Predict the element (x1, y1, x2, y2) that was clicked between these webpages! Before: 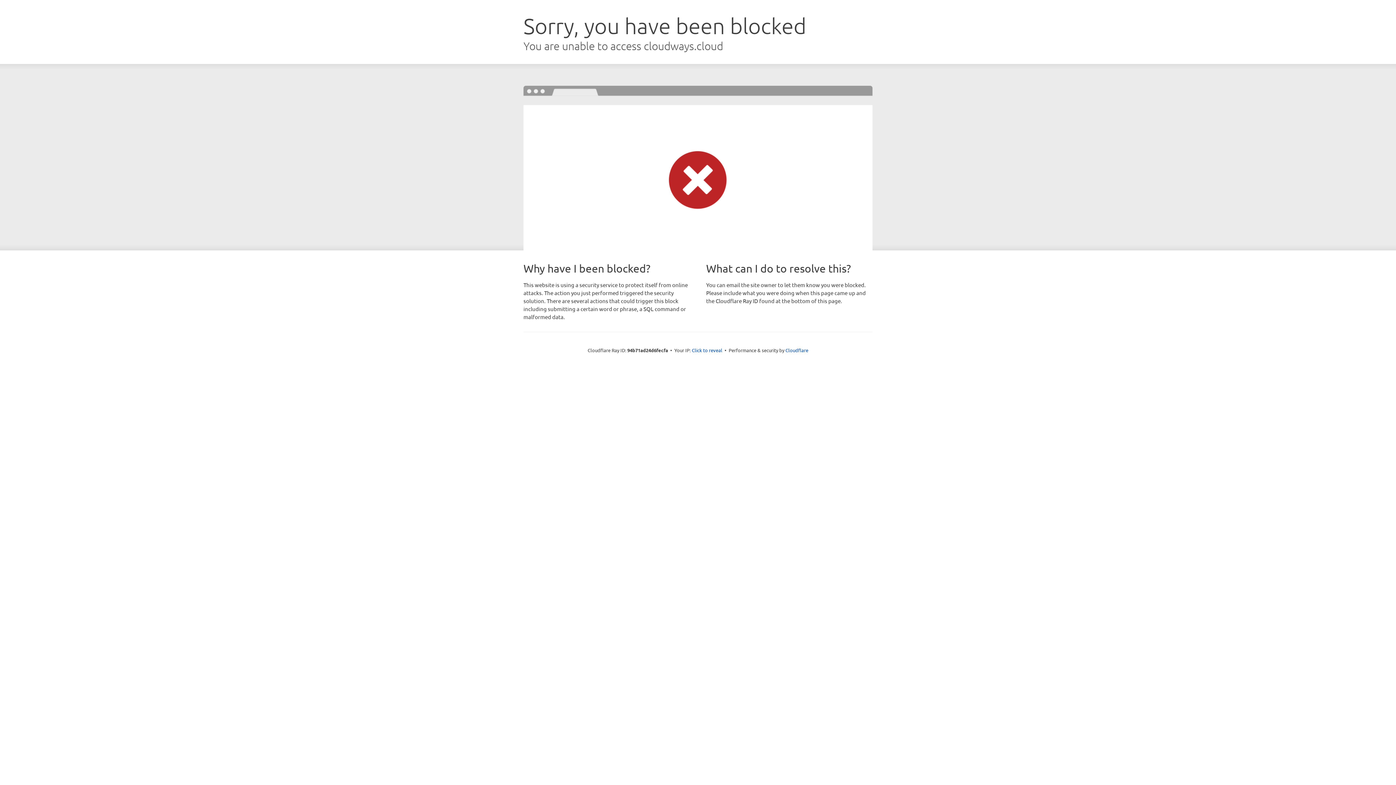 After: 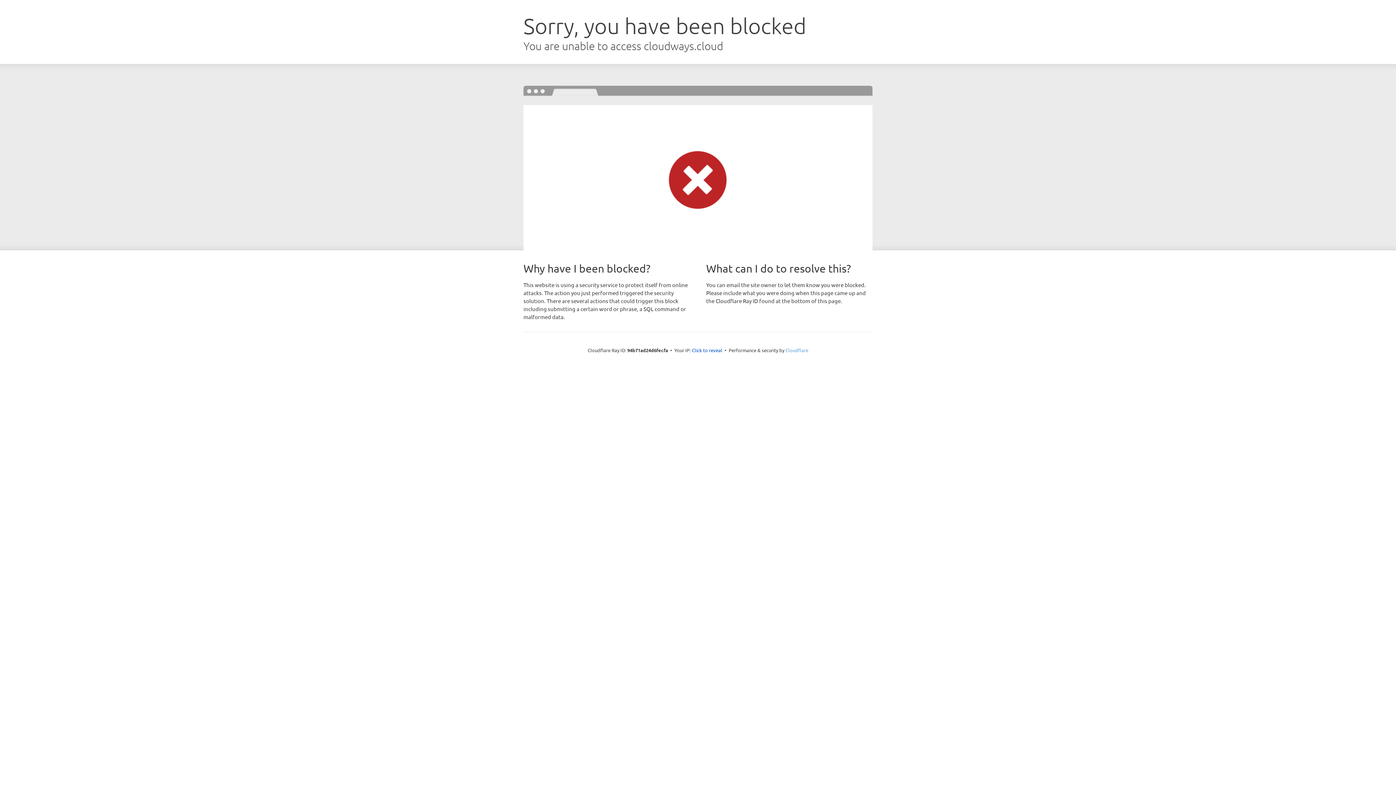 Action: bbox: (785, 347, 808, 353) label: Cloudflare